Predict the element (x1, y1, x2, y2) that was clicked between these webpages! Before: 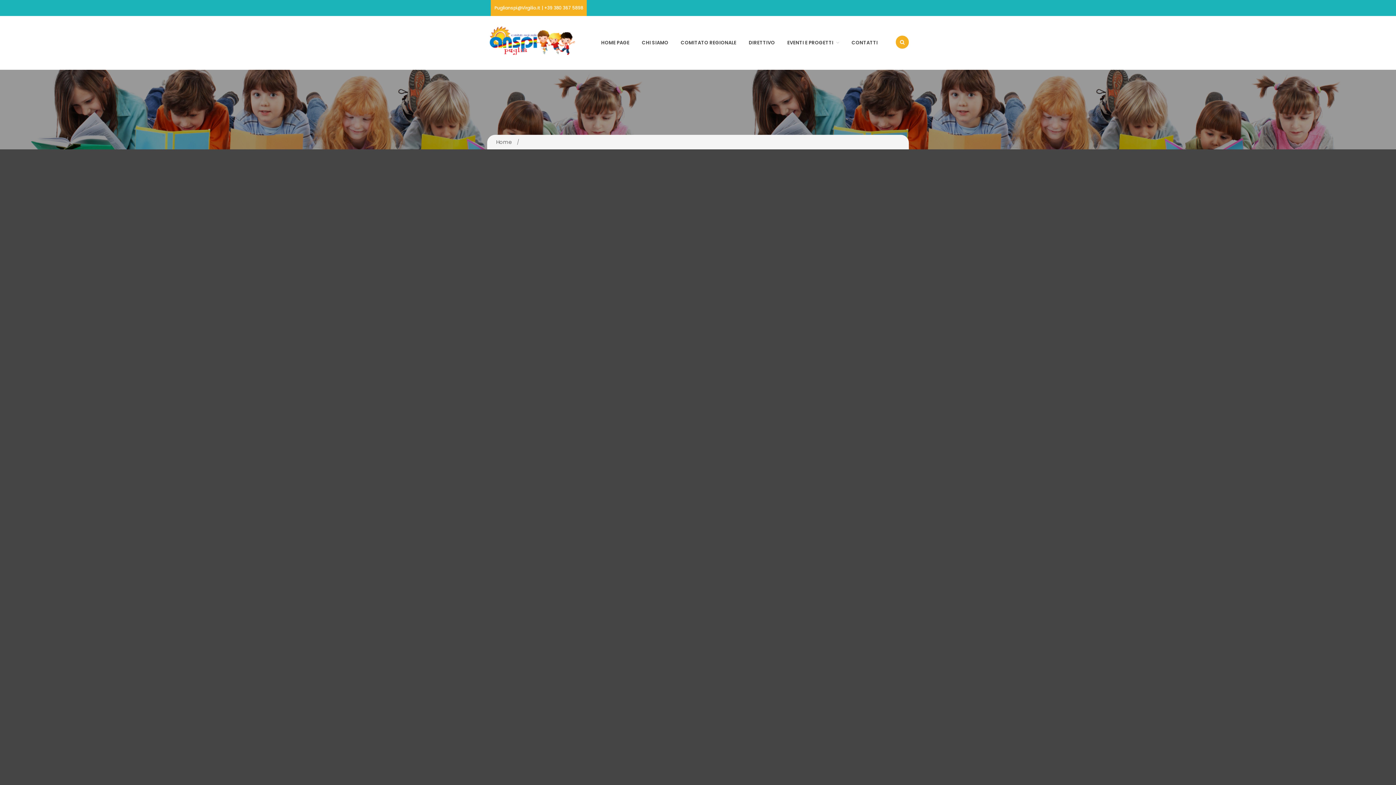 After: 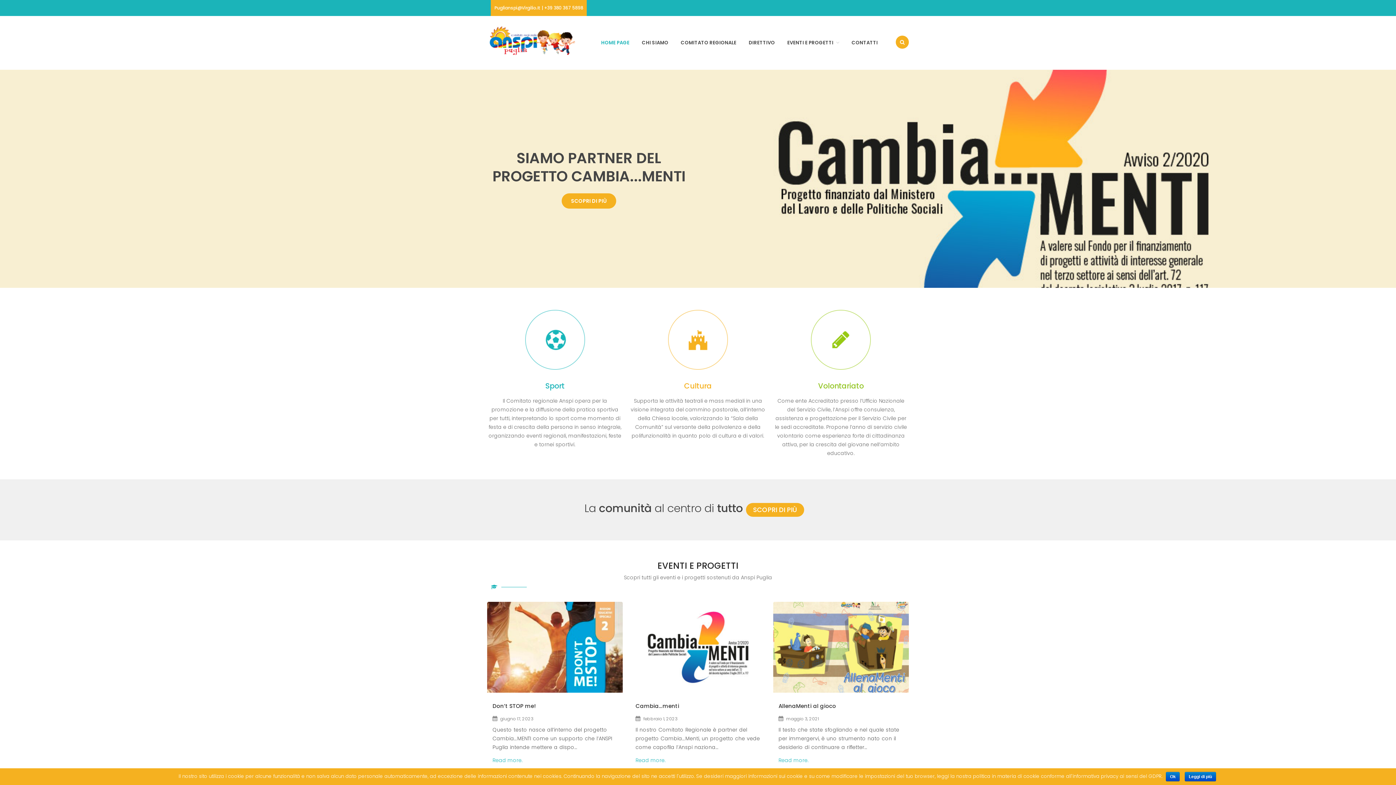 Action: label: Home bbox: (496, 138, 512, 145)